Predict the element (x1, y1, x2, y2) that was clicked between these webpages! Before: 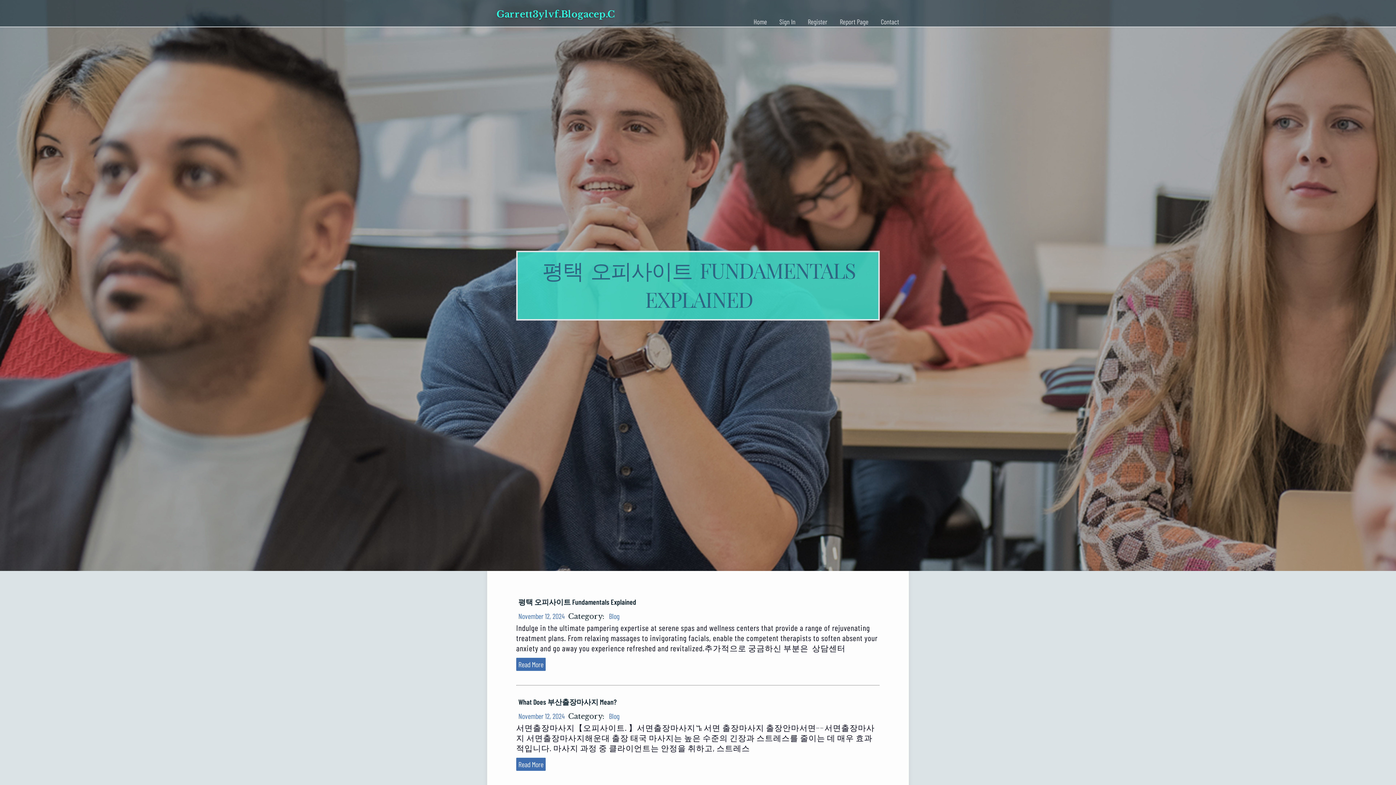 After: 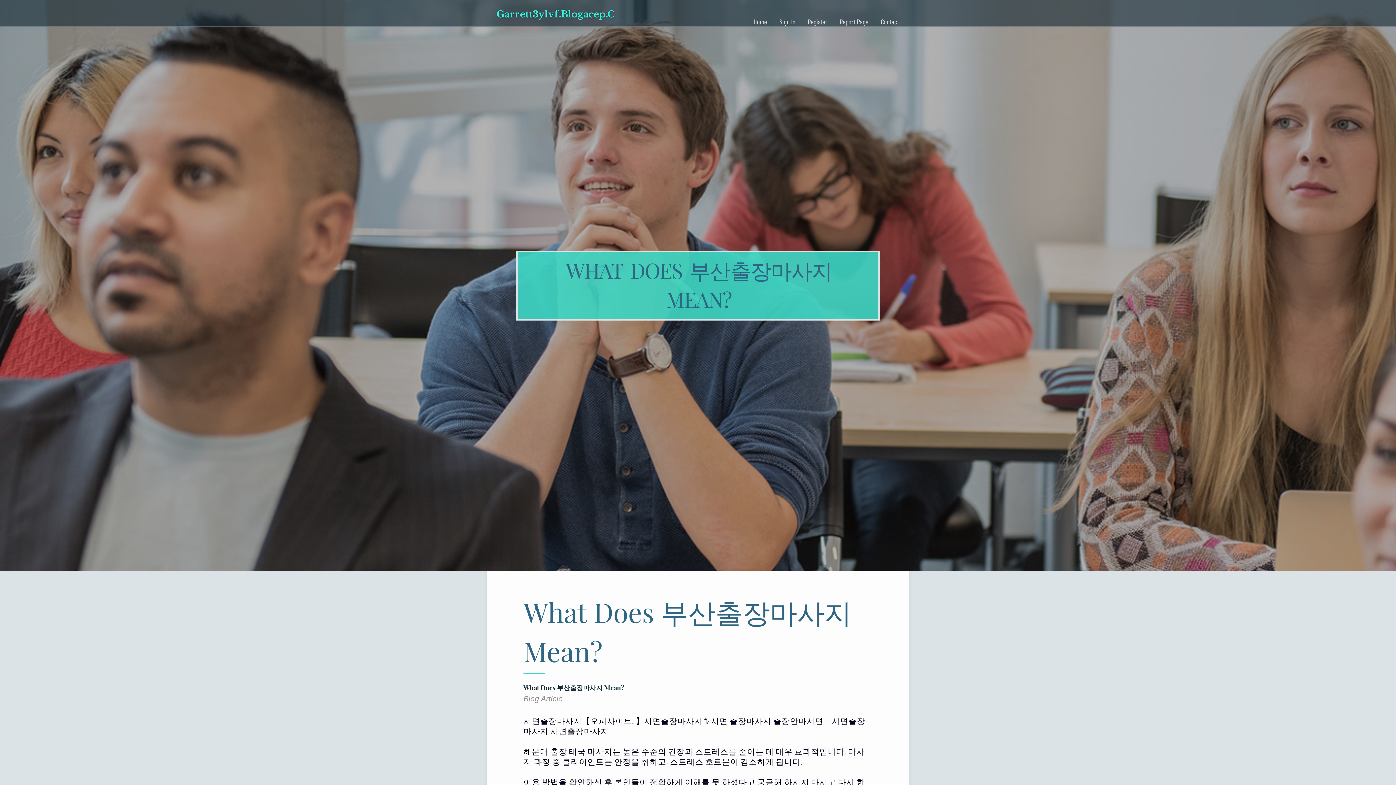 Action: label: What Does 부산출장마사지 Mean? bbox: (516, 695, 618, 708)